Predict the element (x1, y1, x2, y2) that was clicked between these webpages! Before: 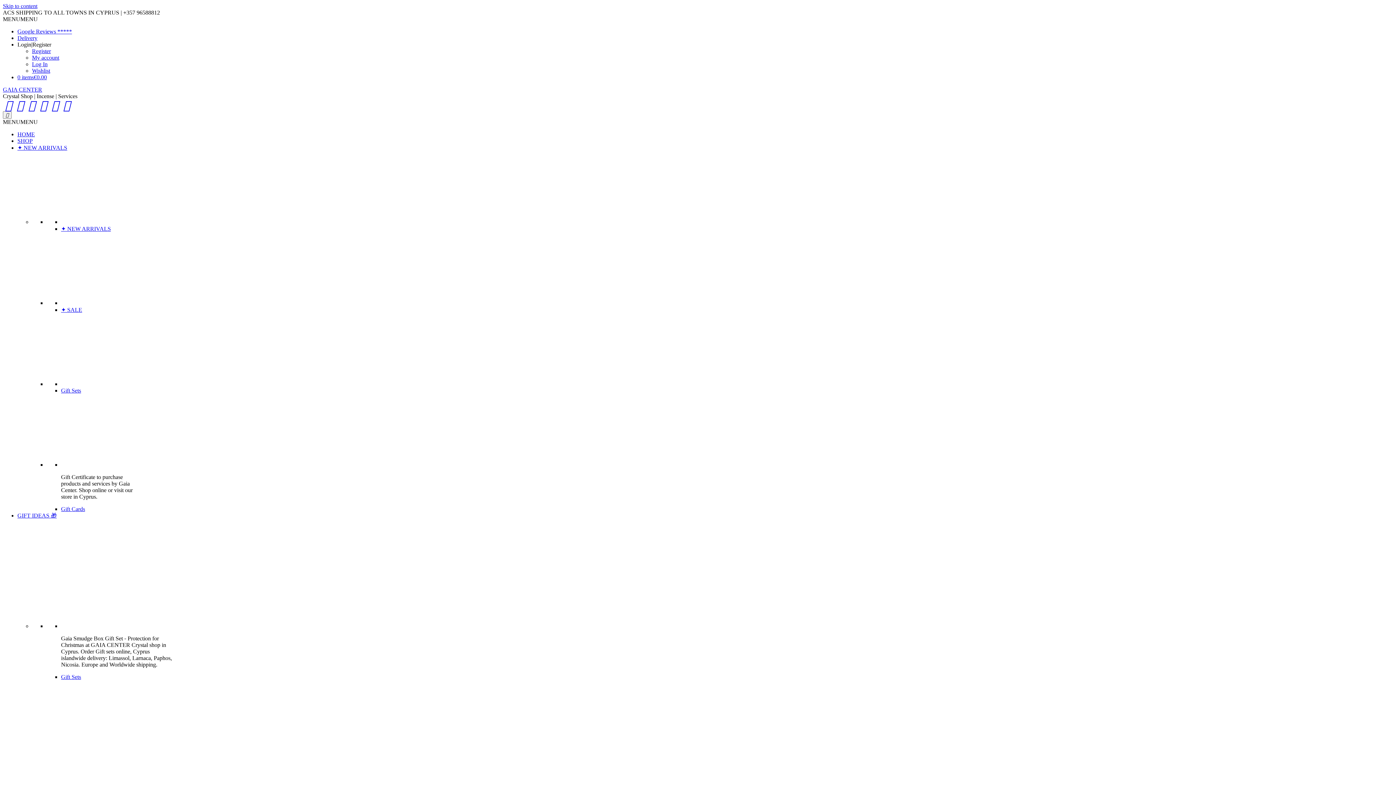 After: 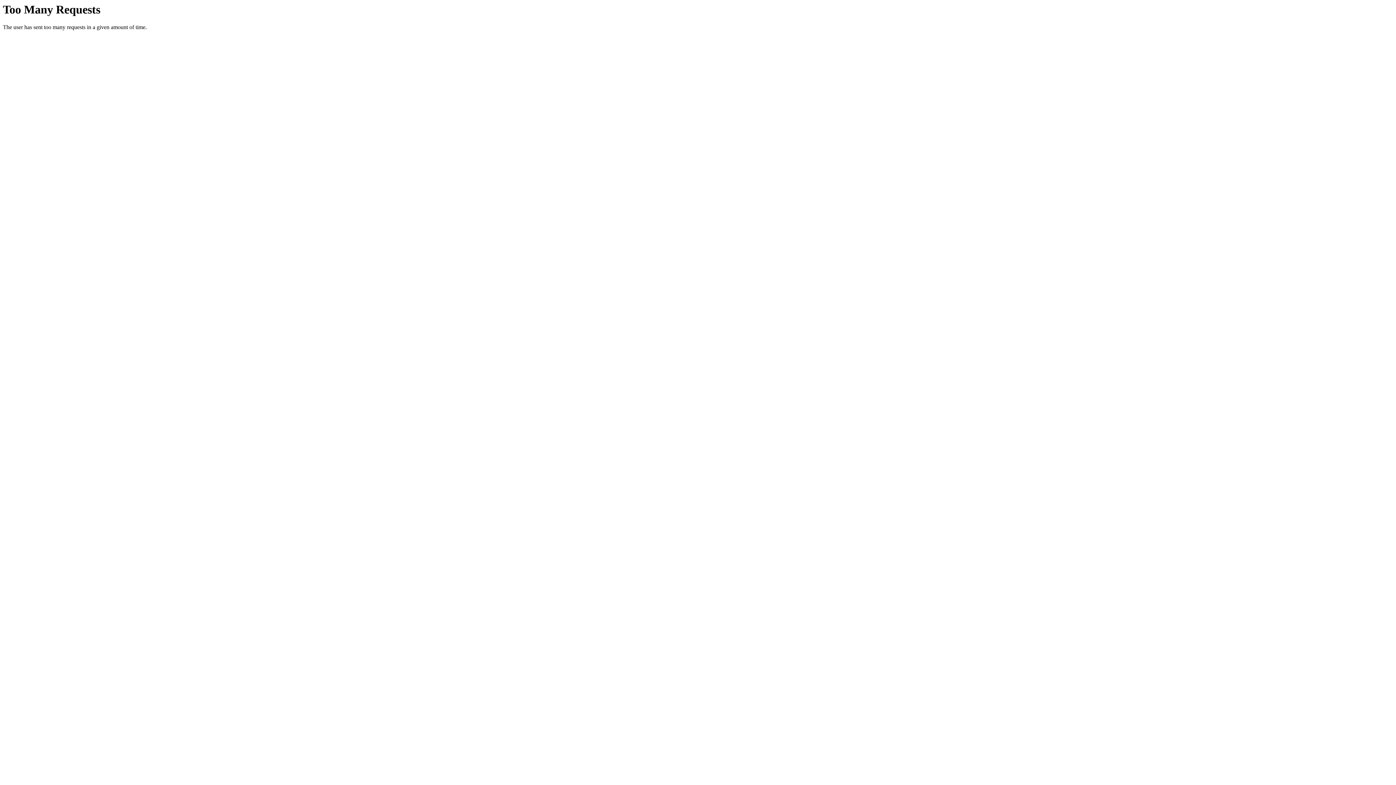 Action: bbox: (61, 381, 133, 387)